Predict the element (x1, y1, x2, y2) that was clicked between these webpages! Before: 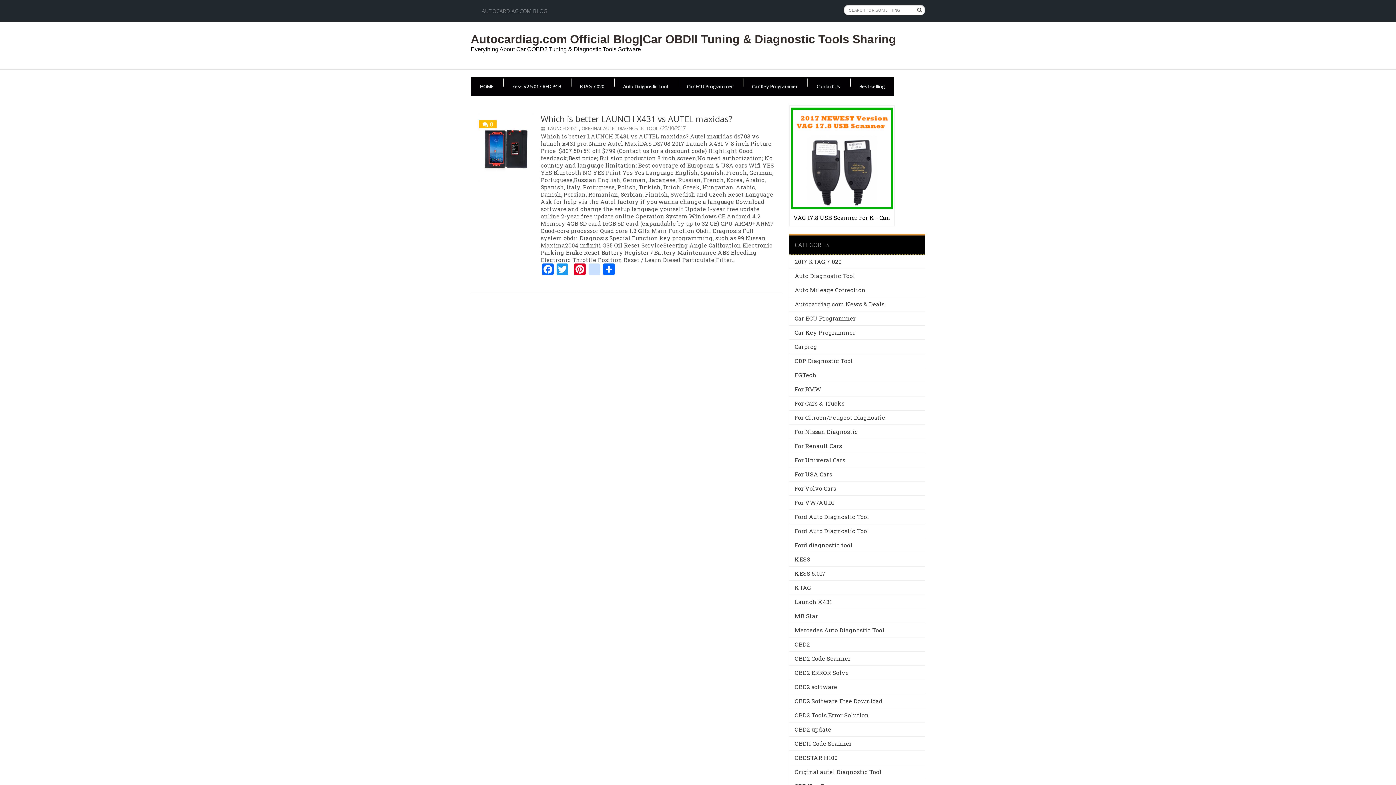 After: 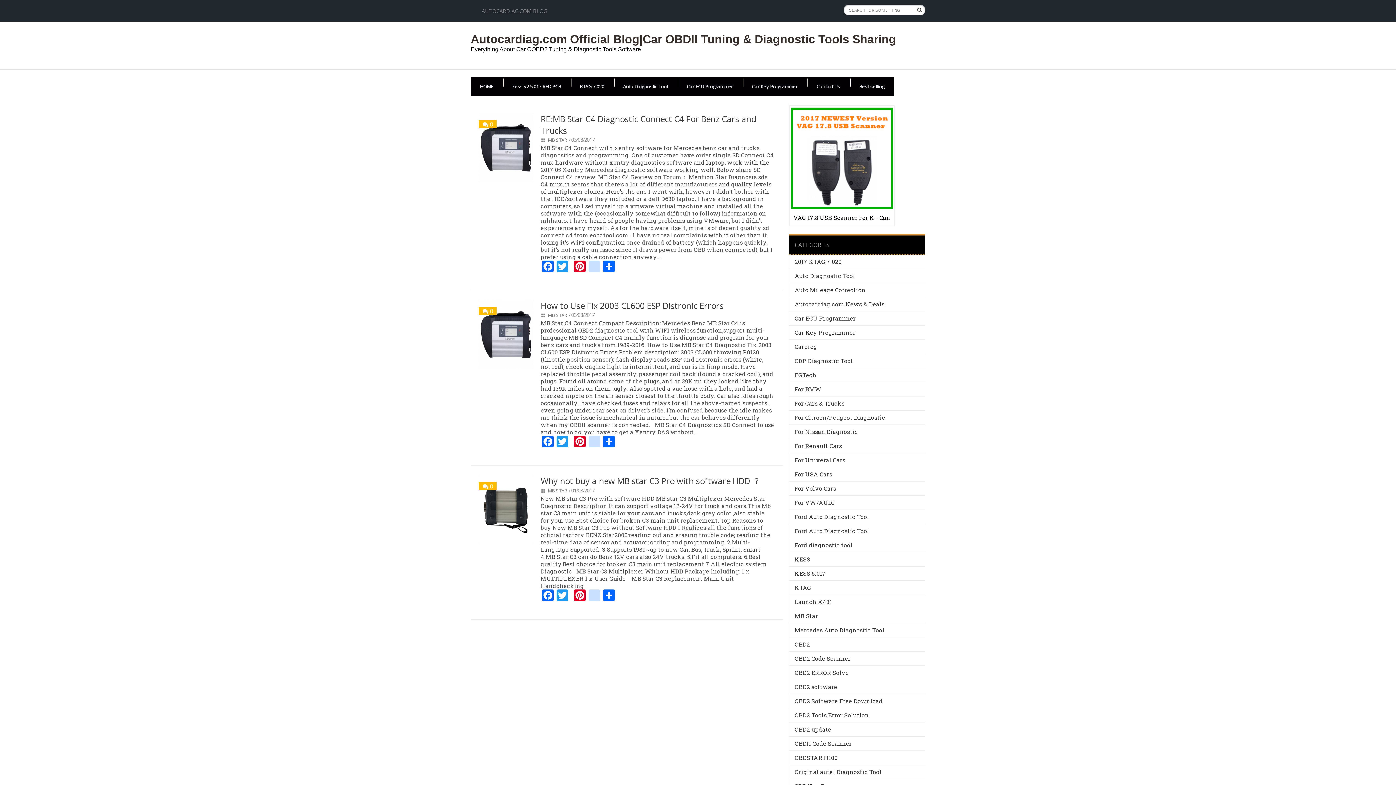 Action: bbox: (794, 612, 818, 620) label: MB Star